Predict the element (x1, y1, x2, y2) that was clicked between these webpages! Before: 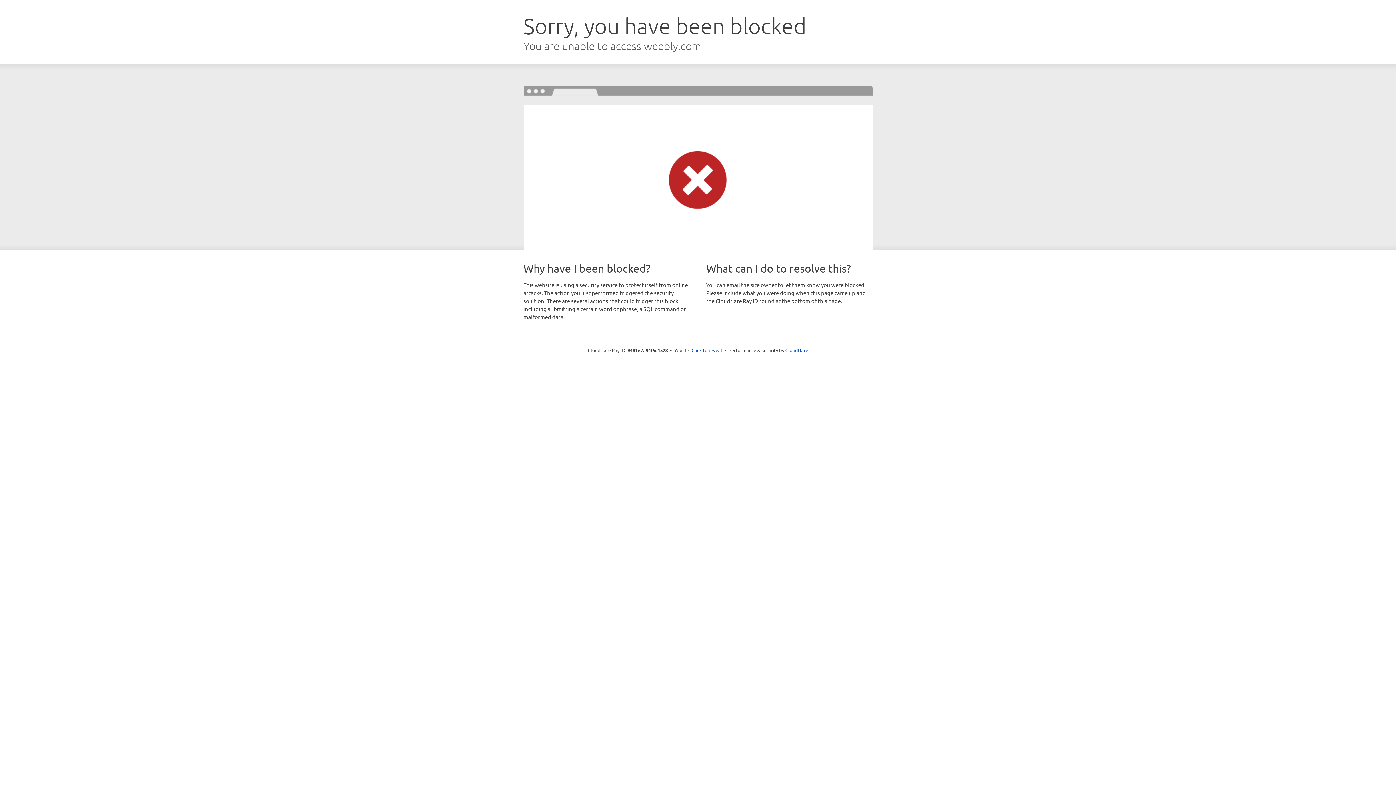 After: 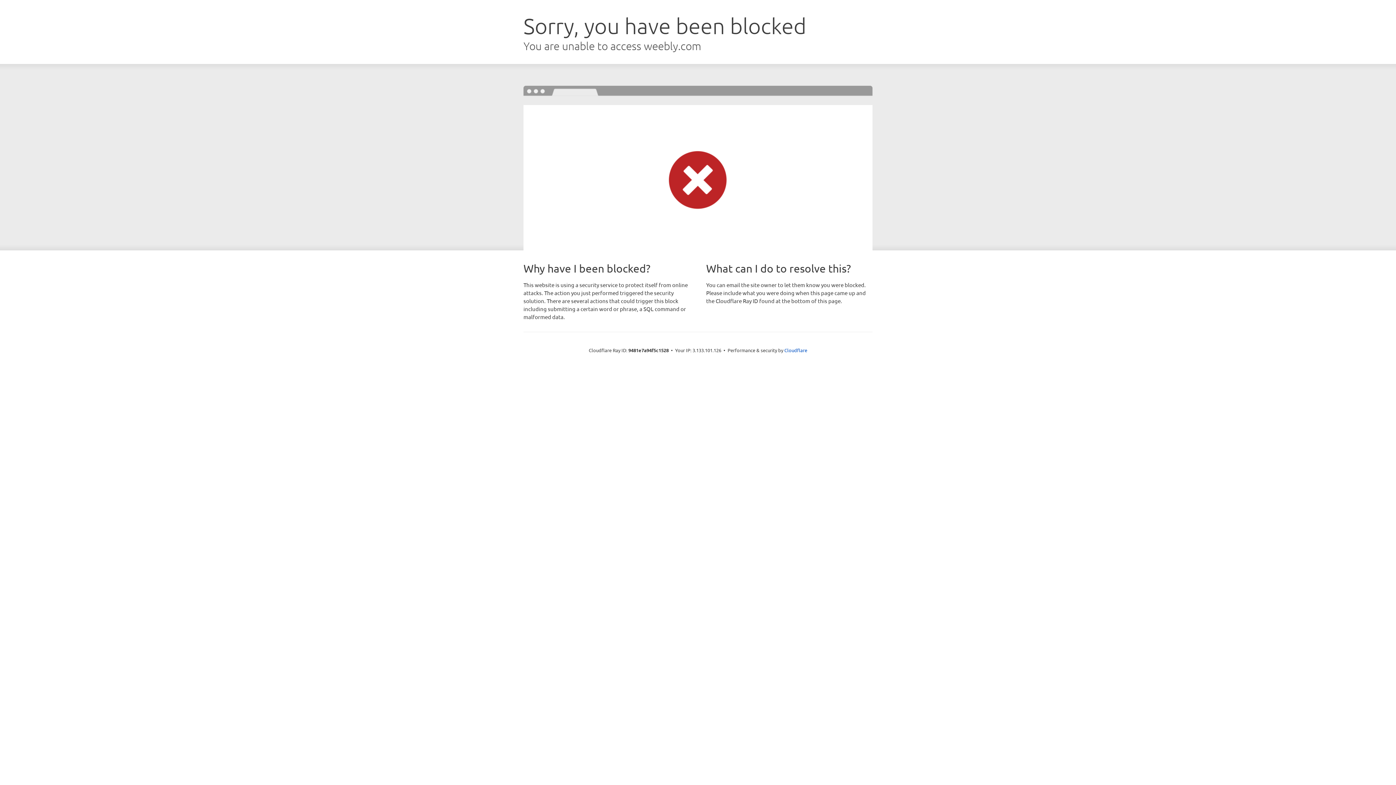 Action: bbox: (691, 346, 722, 353) label: Click to reveal